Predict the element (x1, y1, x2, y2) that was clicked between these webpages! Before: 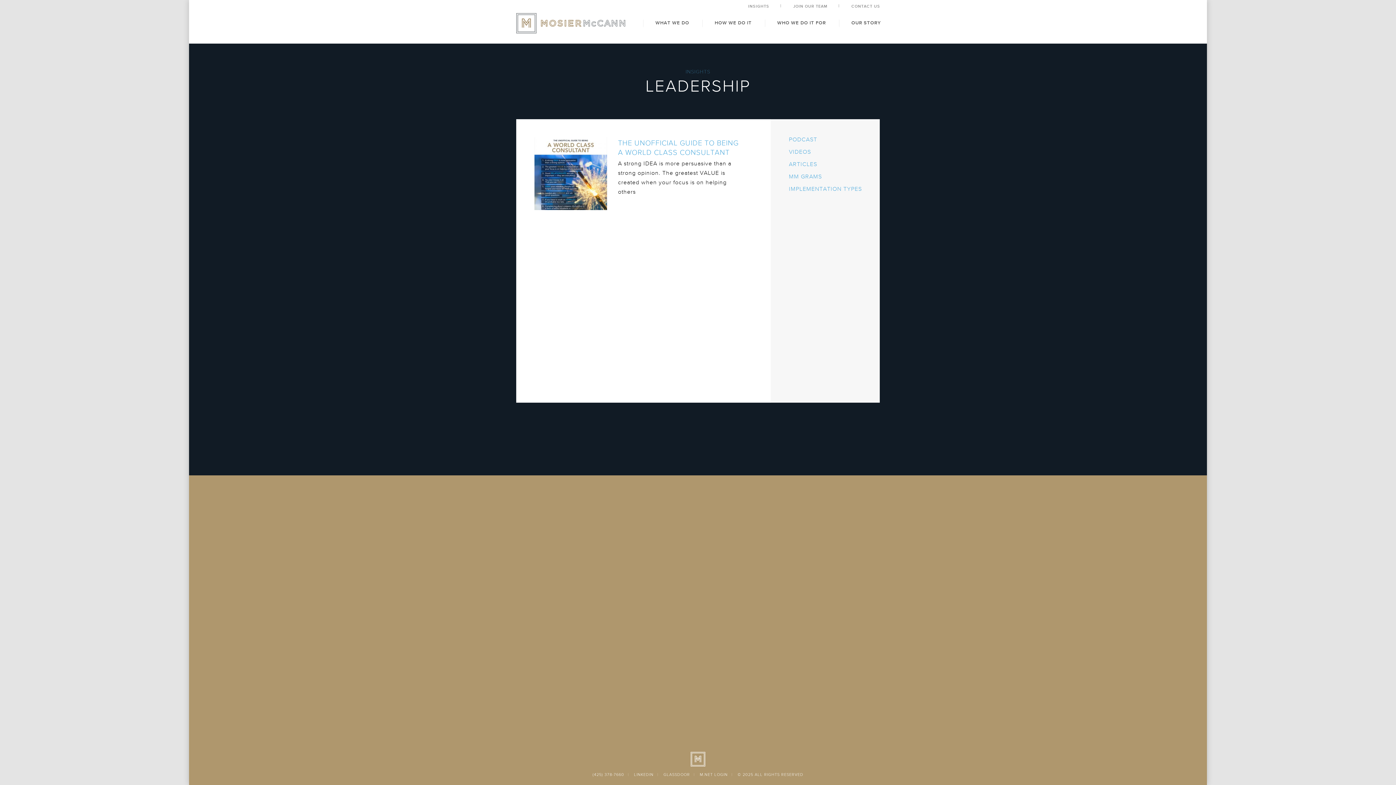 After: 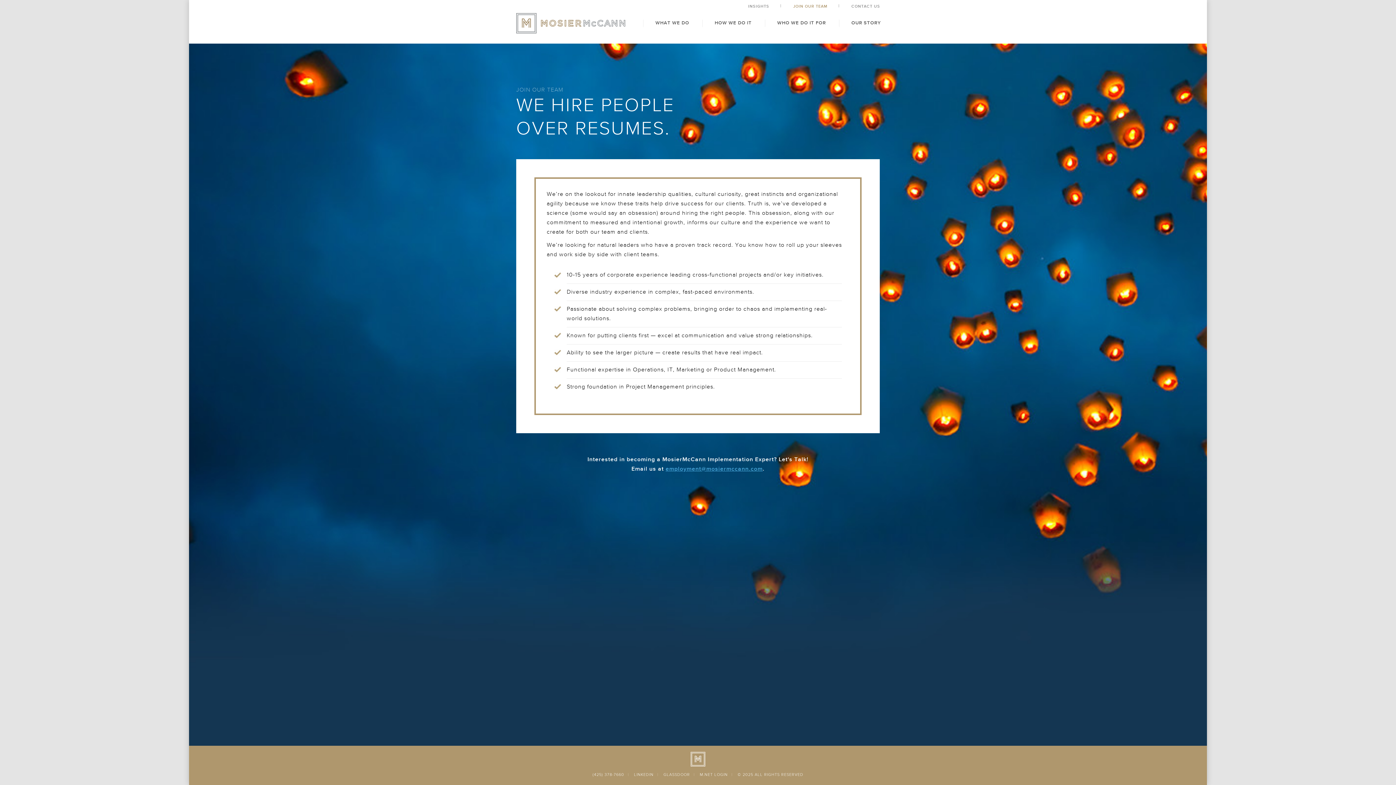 Action: label: JOIN OUR TEAM bbox: (781, 0, 839, 11)